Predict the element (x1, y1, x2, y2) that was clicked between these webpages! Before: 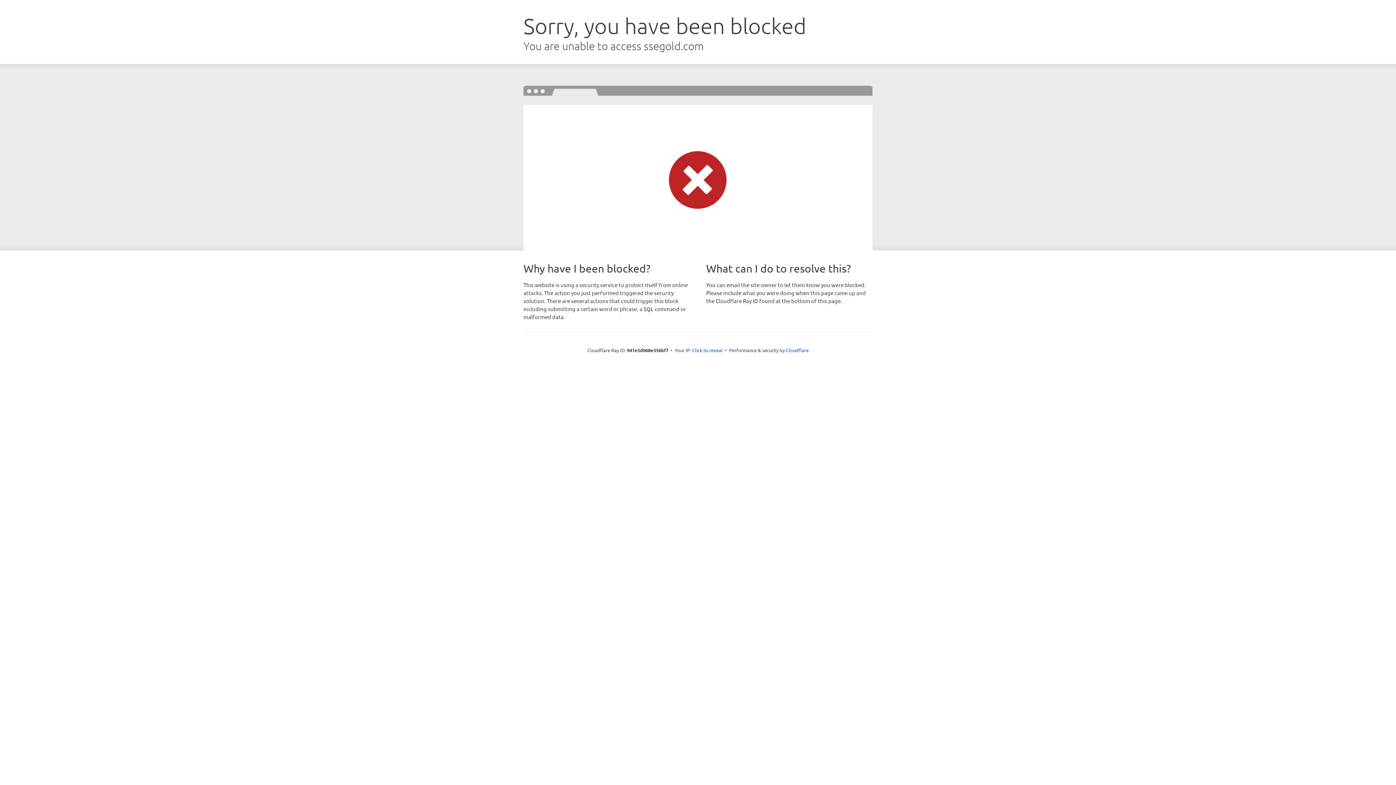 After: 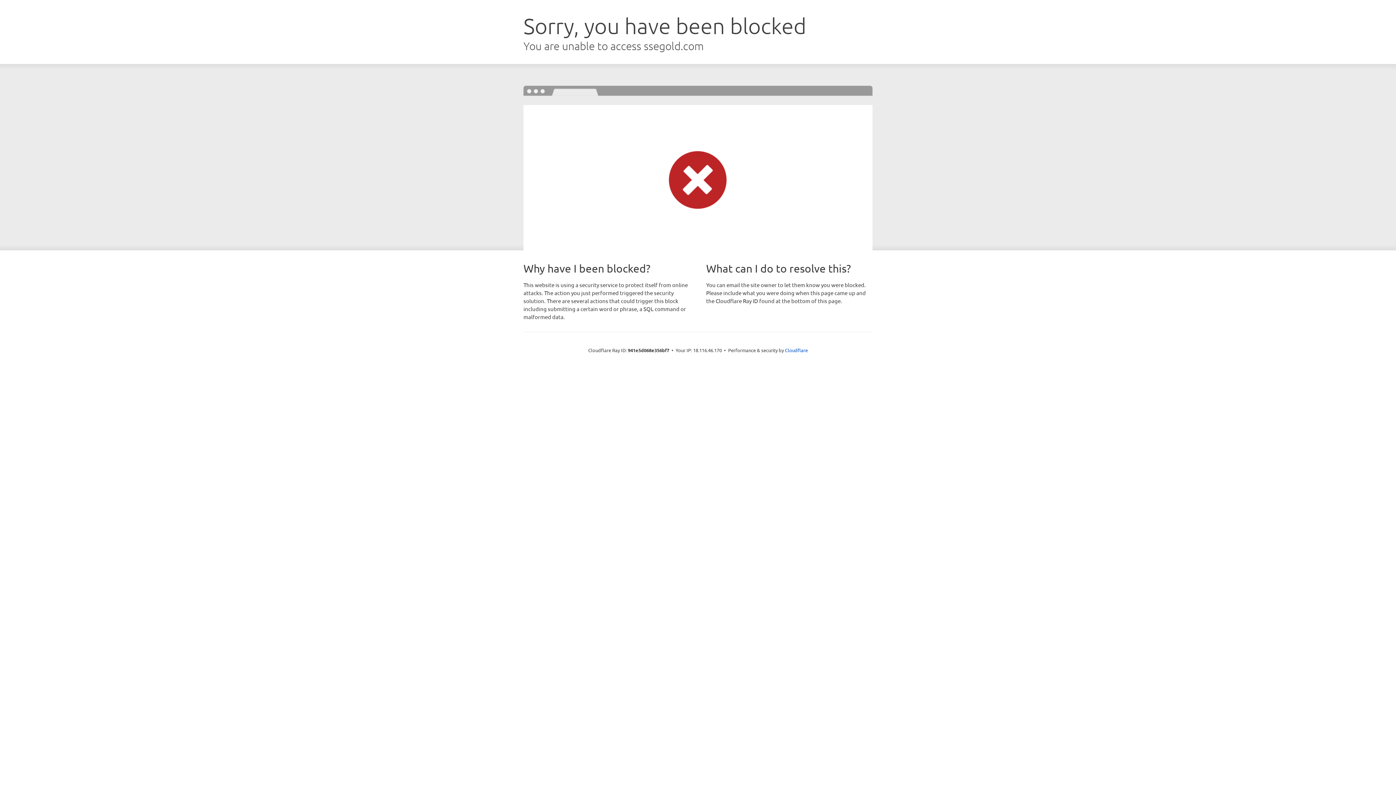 Action: bbox: (692, 346, 722, 353) label: Click to reveal